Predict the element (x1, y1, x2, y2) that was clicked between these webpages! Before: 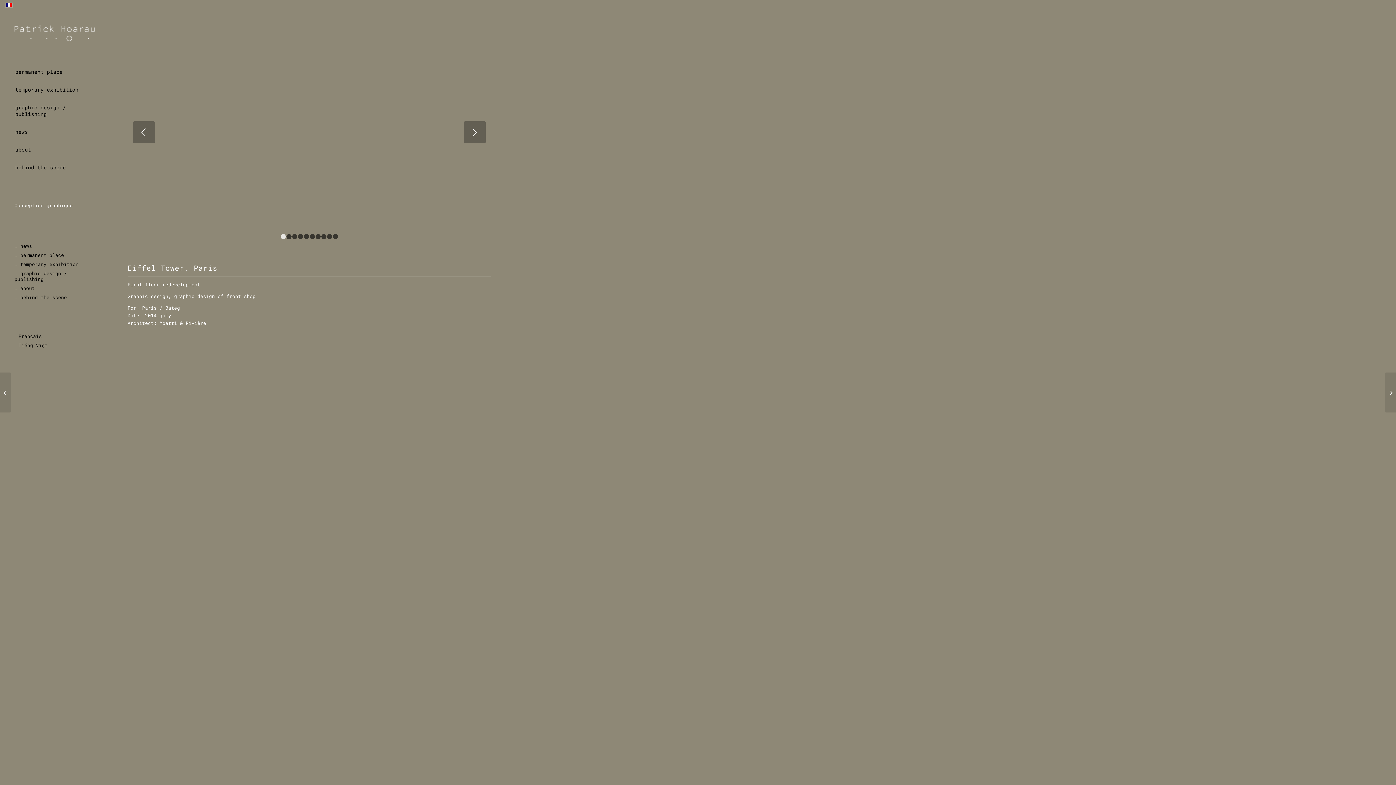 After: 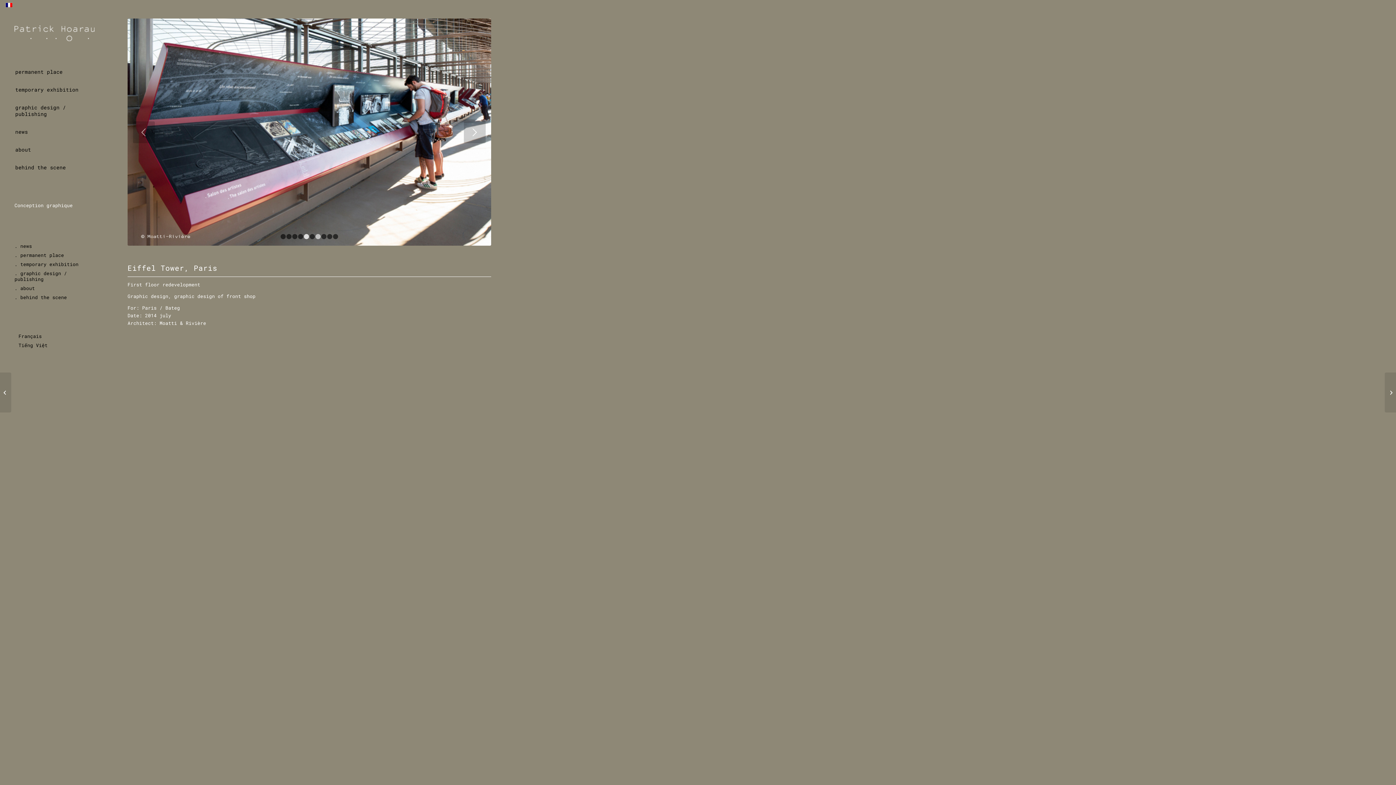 Action: bbox: (304, 234, 309, 239) label: 5